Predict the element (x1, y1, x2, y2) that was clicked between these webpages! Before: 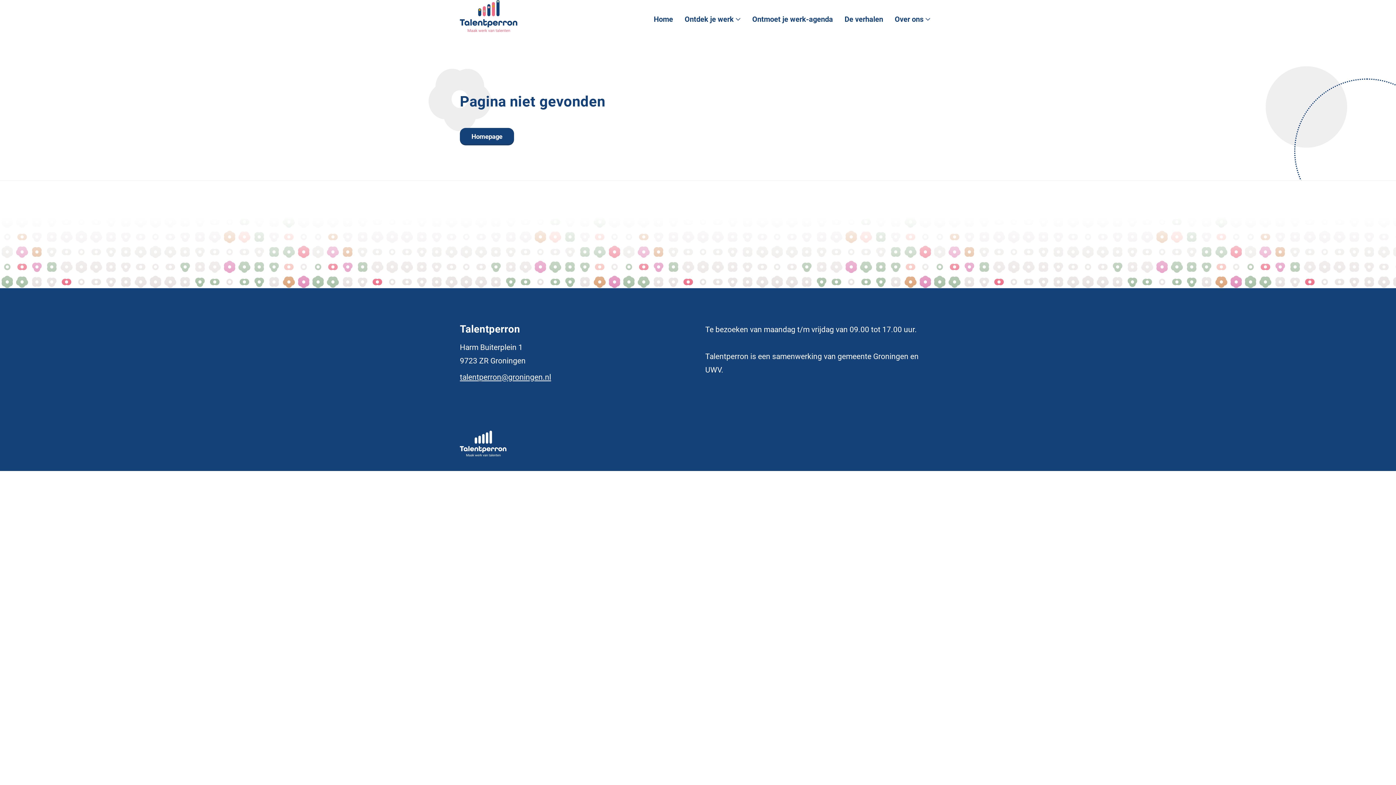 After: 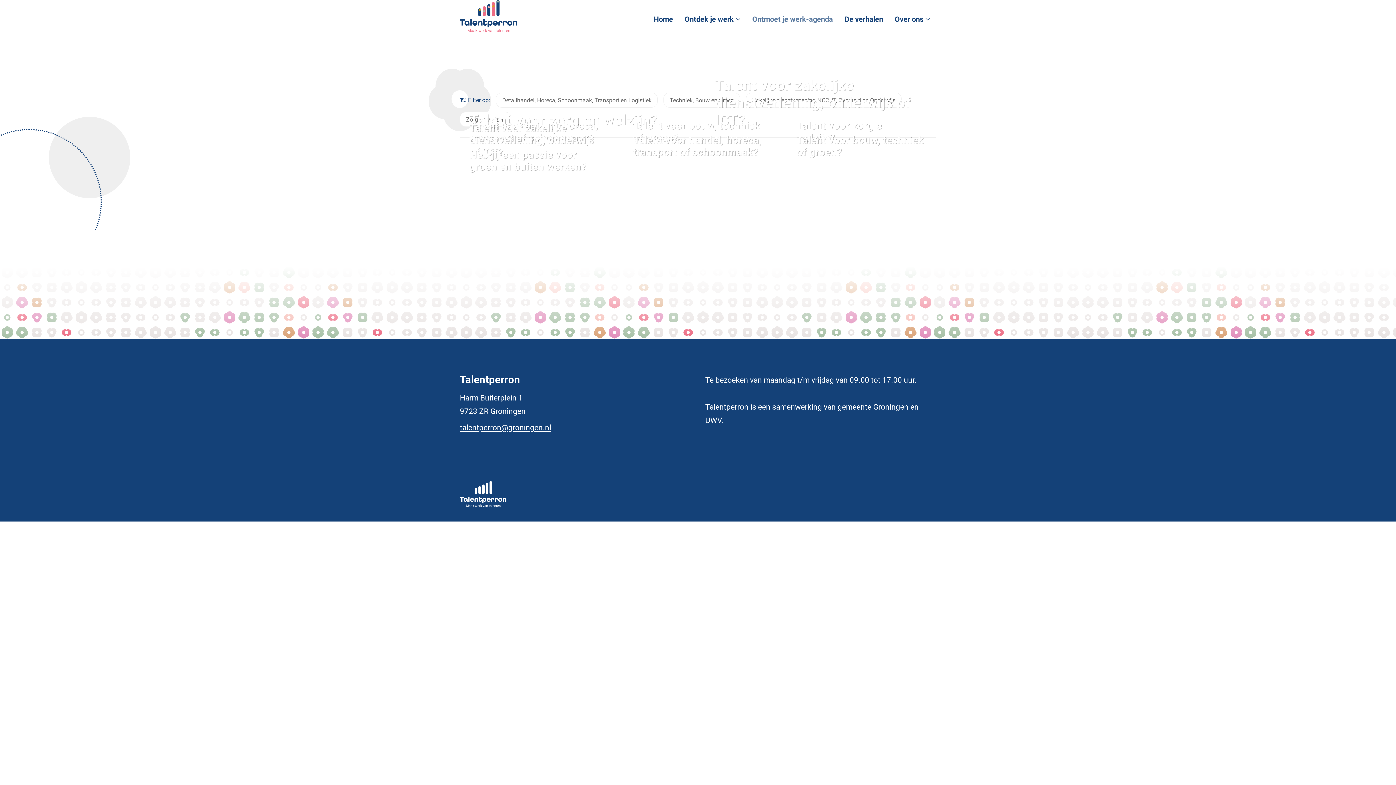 Action: label: Ontmoet je werk-agenda bbox: (746, 0, 838, 38)